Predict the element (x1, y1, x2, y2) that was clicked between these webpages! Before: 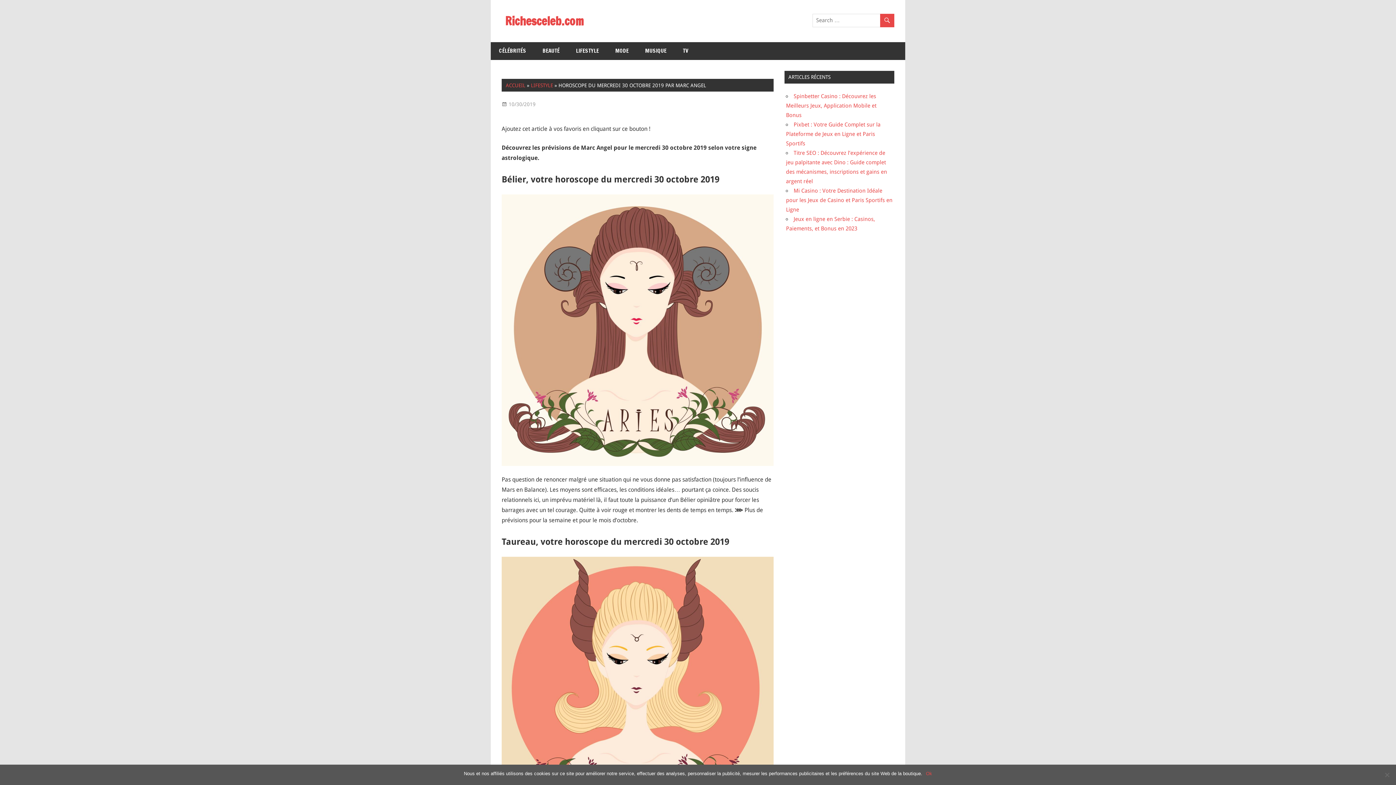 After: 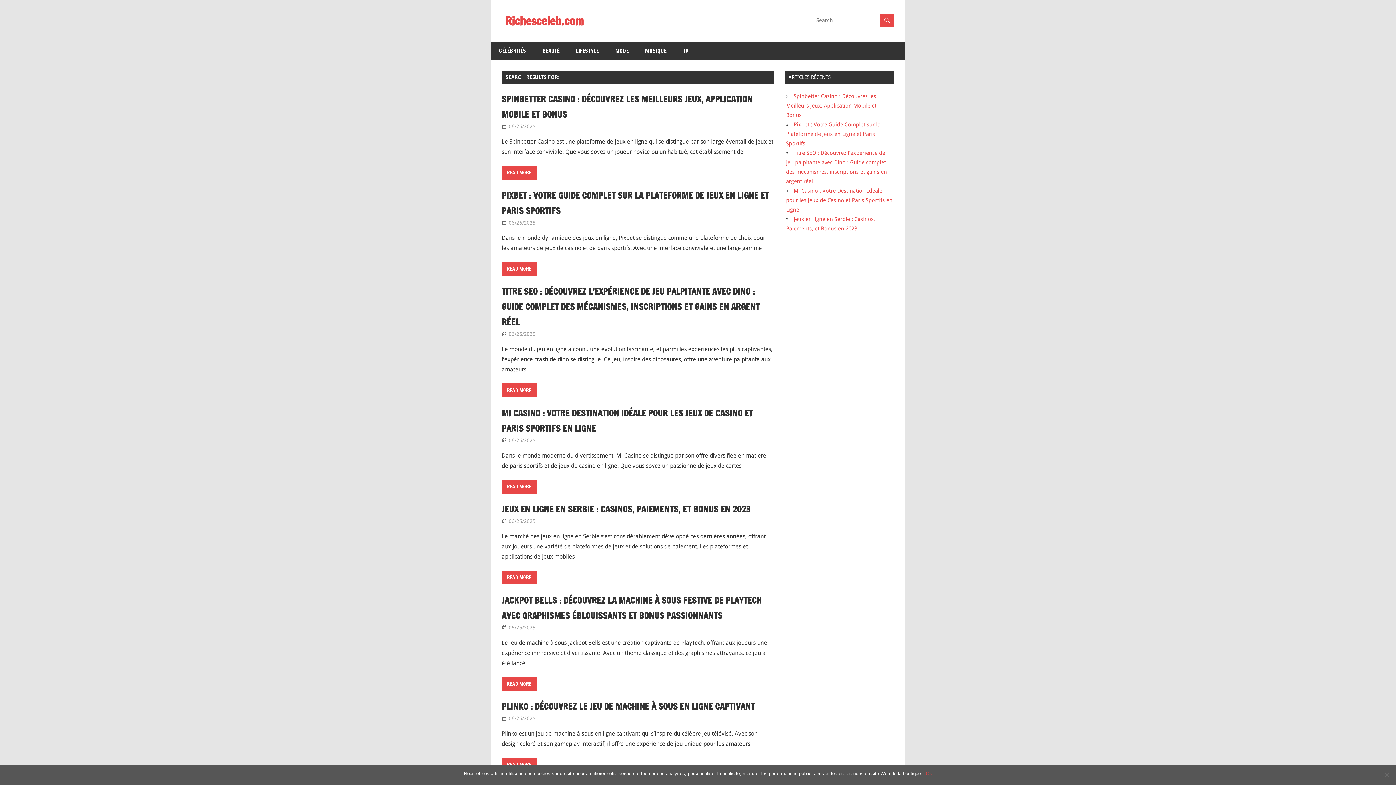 Action: bbox: (880, 13, 894, 28)